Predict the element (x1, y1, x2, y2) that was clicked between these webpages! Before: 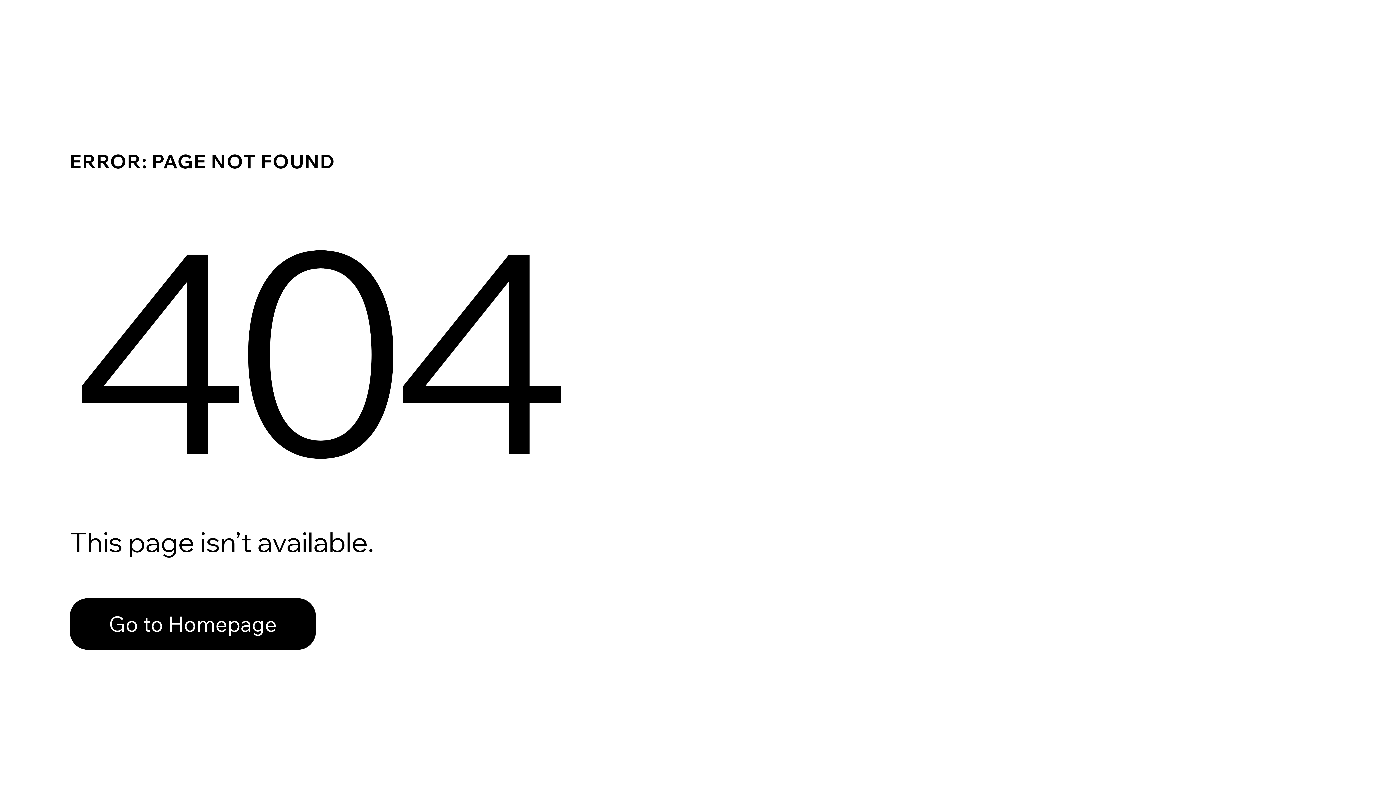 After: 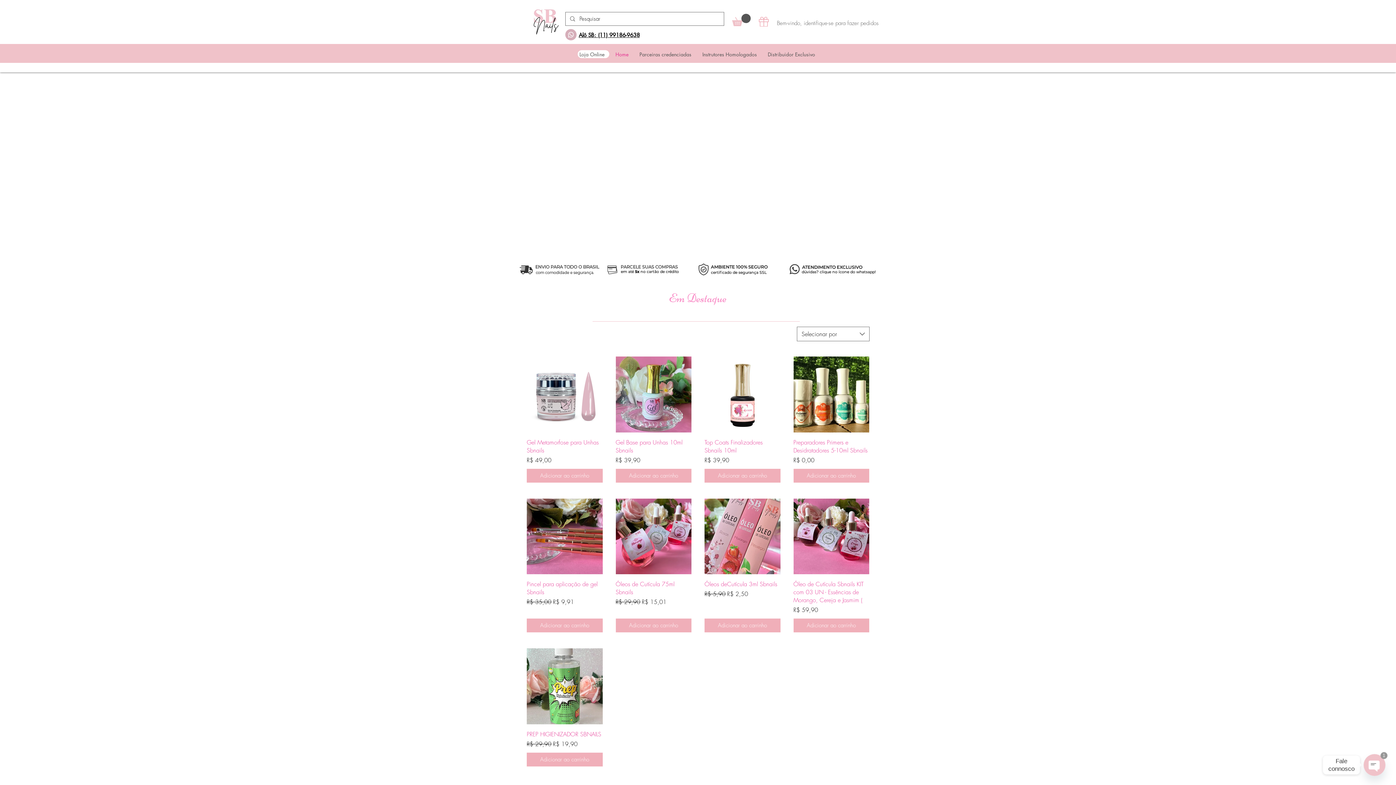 Action: label: Go to Homepage bbox: (69, 598, 316, 650)